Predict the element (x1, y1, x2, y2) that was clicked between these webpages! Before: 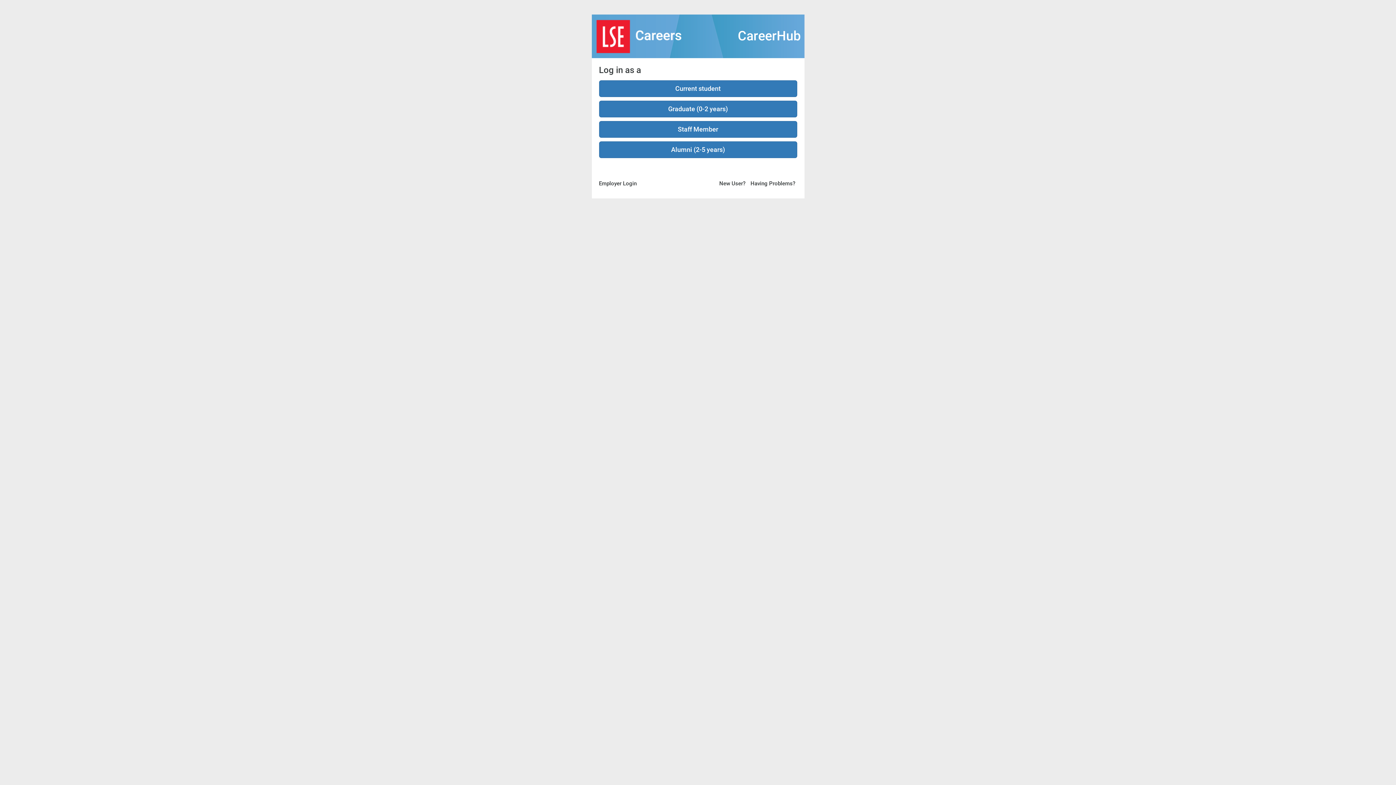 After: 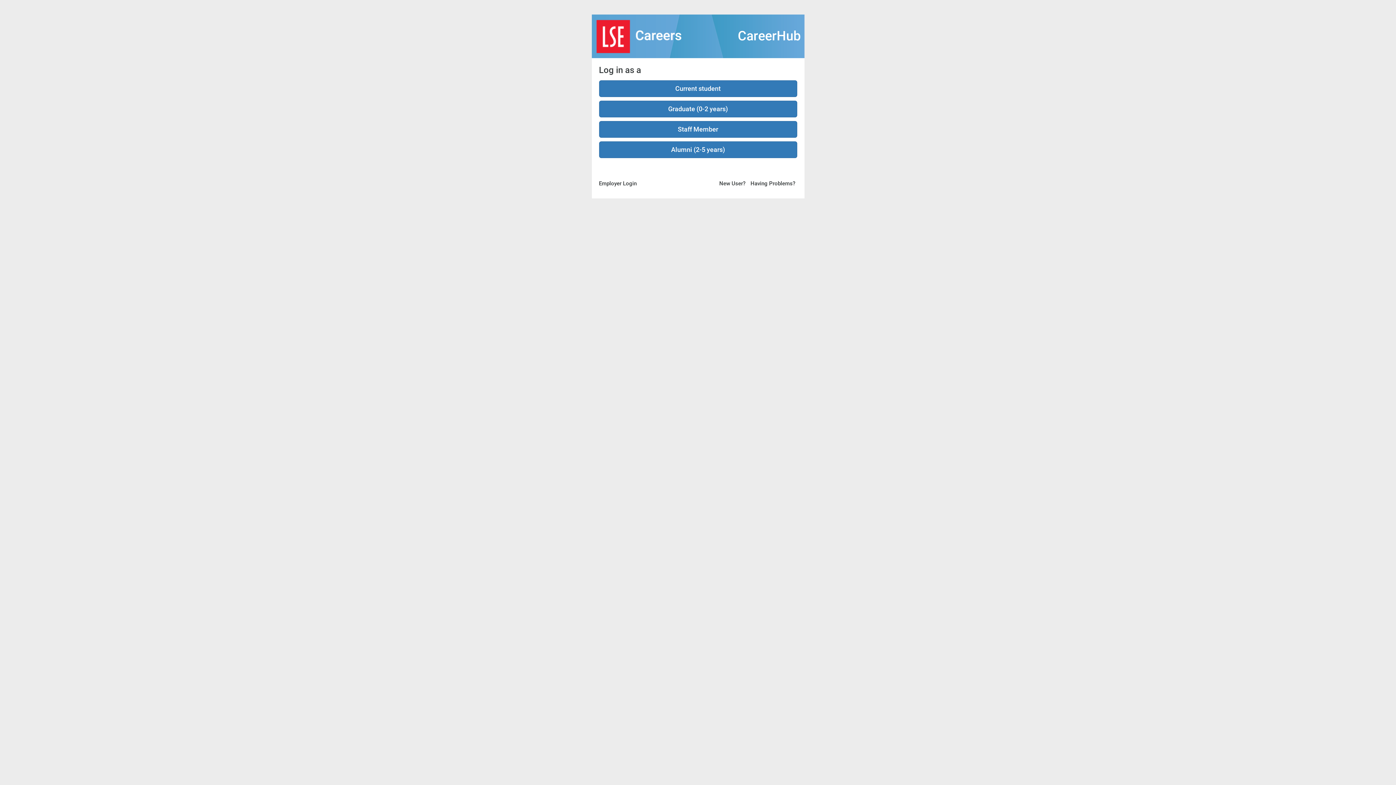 Action: bbox: (595, 18, 683, 54)